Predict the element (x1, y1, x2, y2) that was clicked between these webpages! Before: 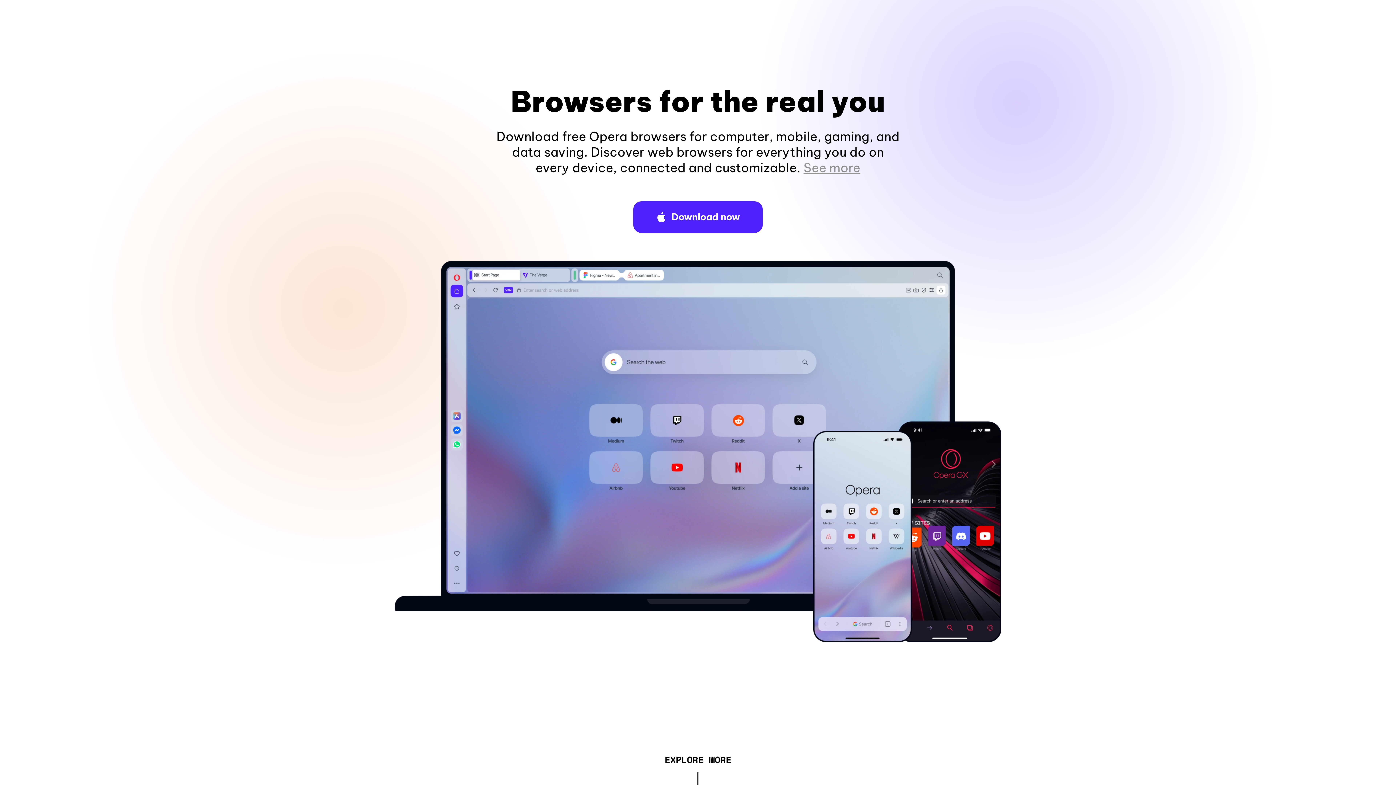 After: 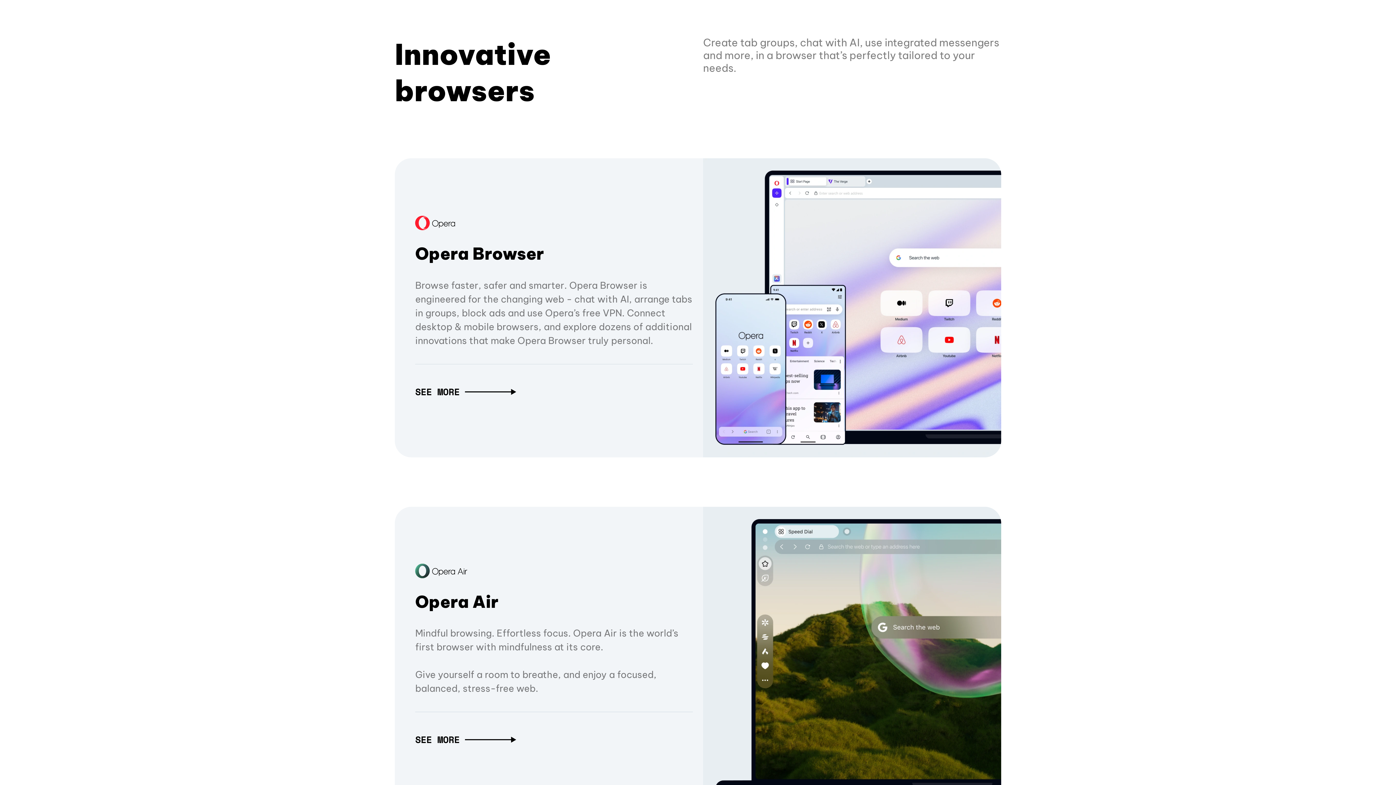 Action: label: EXPLORE MORE bbox: (664, 757, 731, 765)